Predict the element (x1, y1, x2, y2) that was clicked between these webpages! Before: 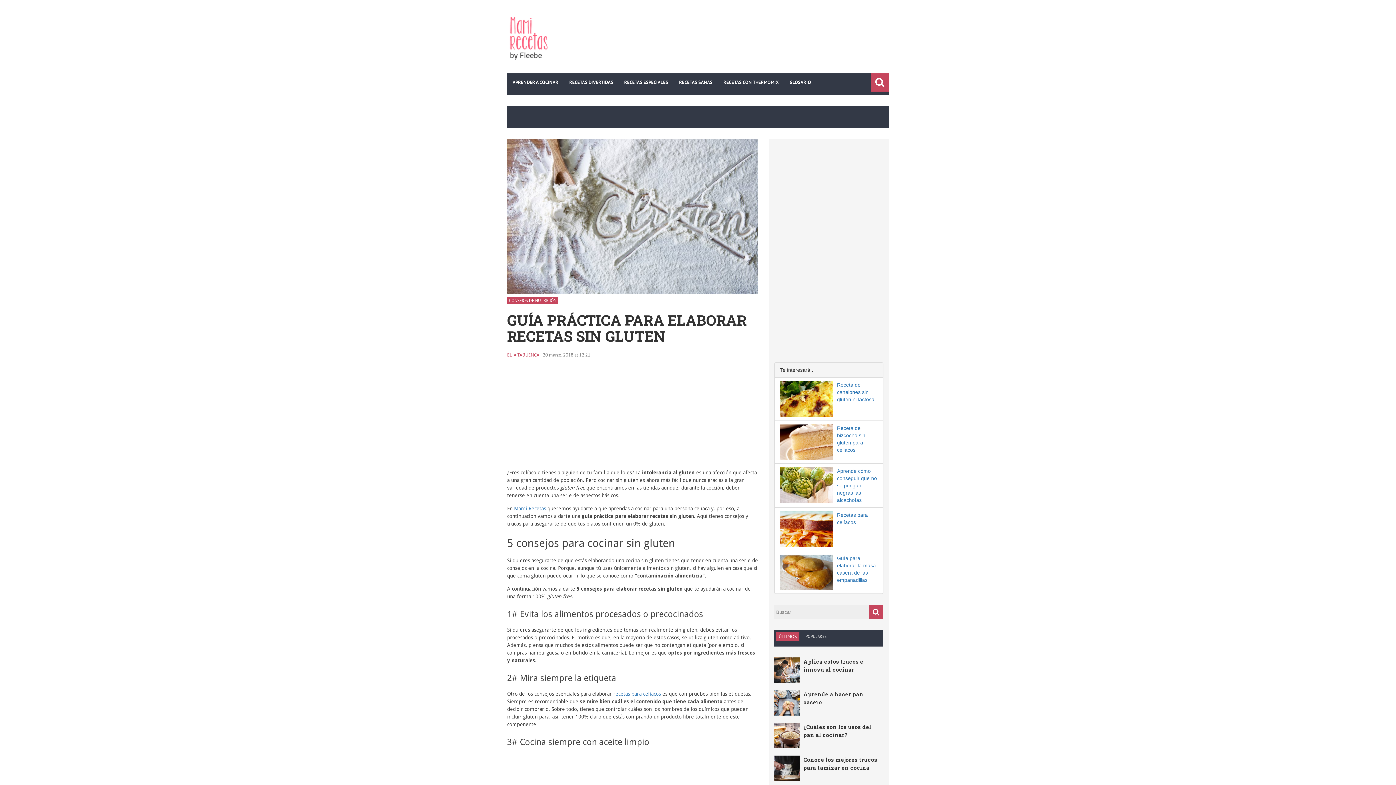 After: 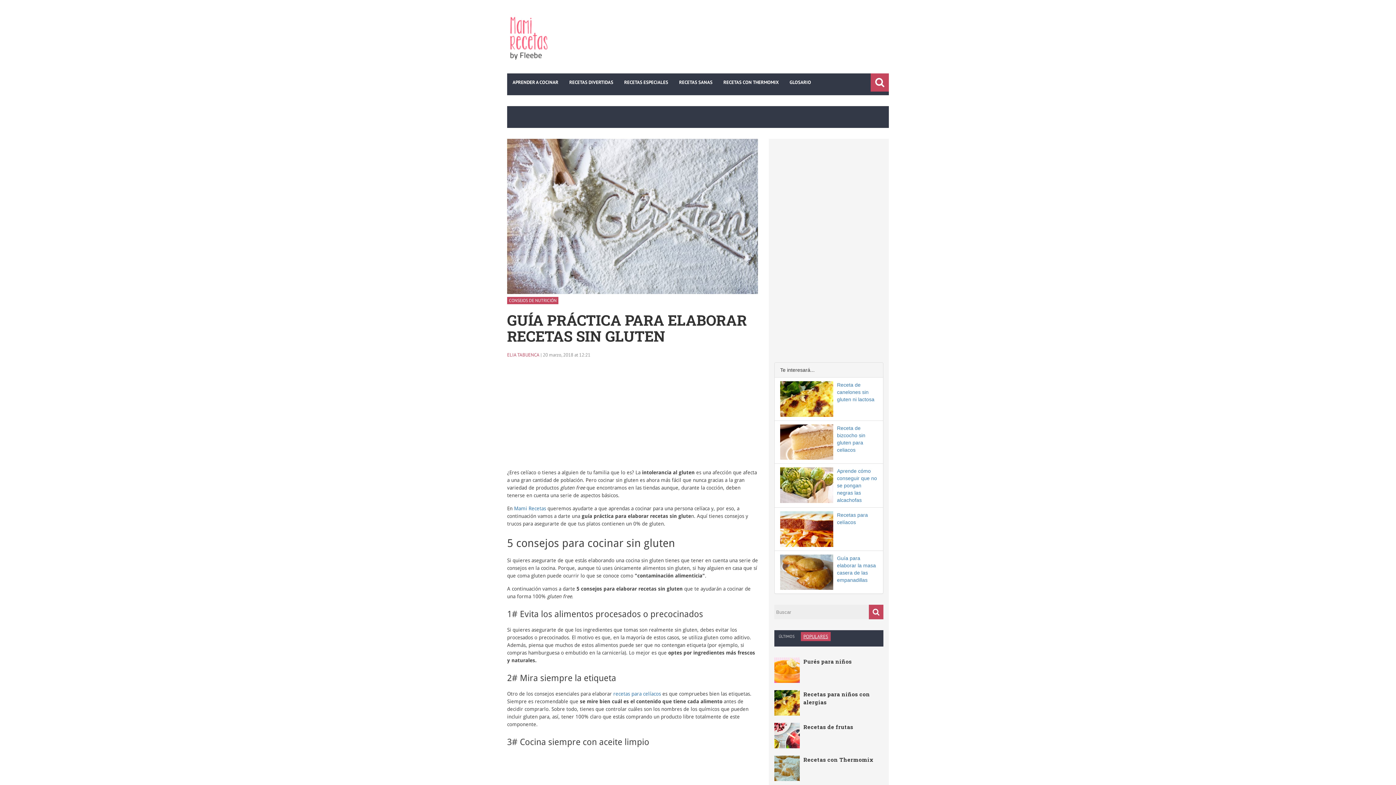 Action: label: POPULARES bbox: (805, 634, 826, 639)